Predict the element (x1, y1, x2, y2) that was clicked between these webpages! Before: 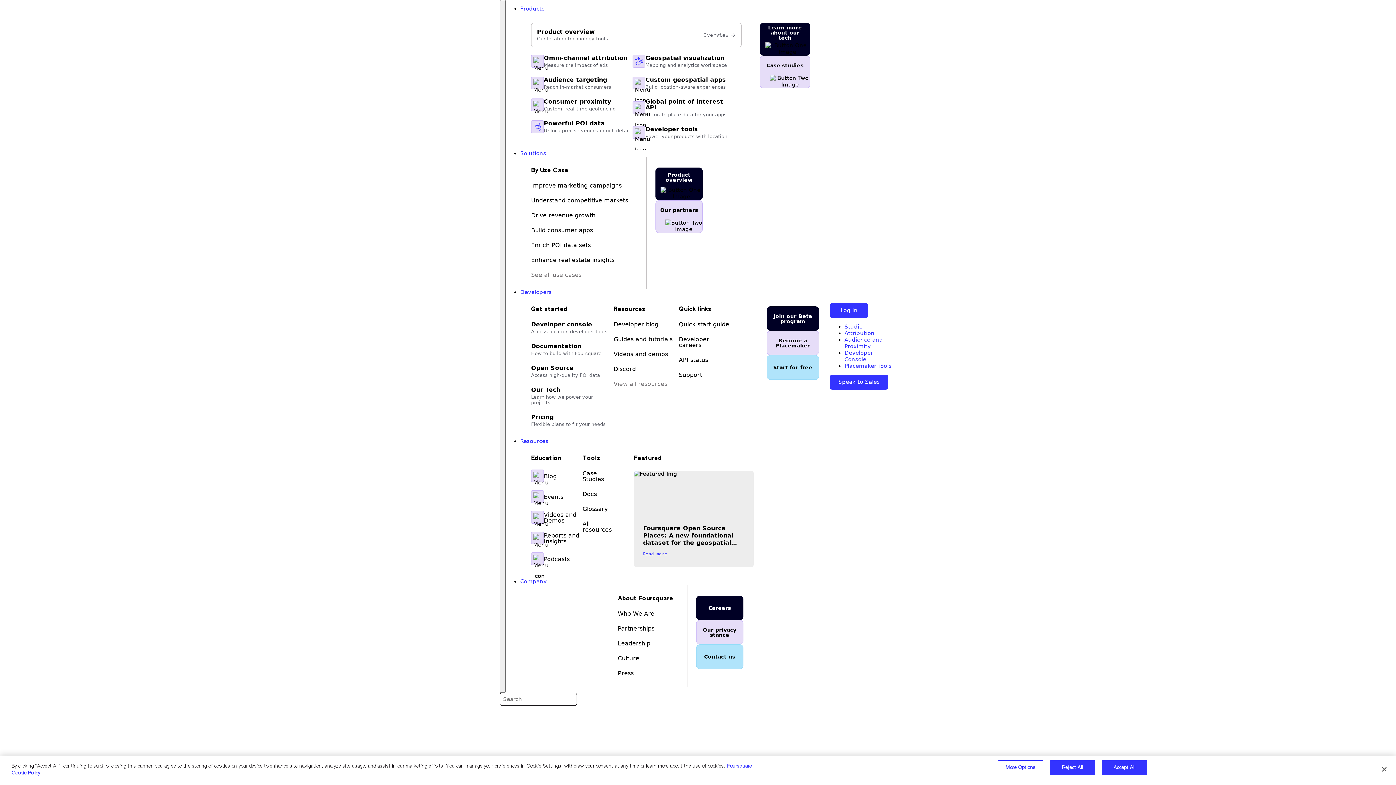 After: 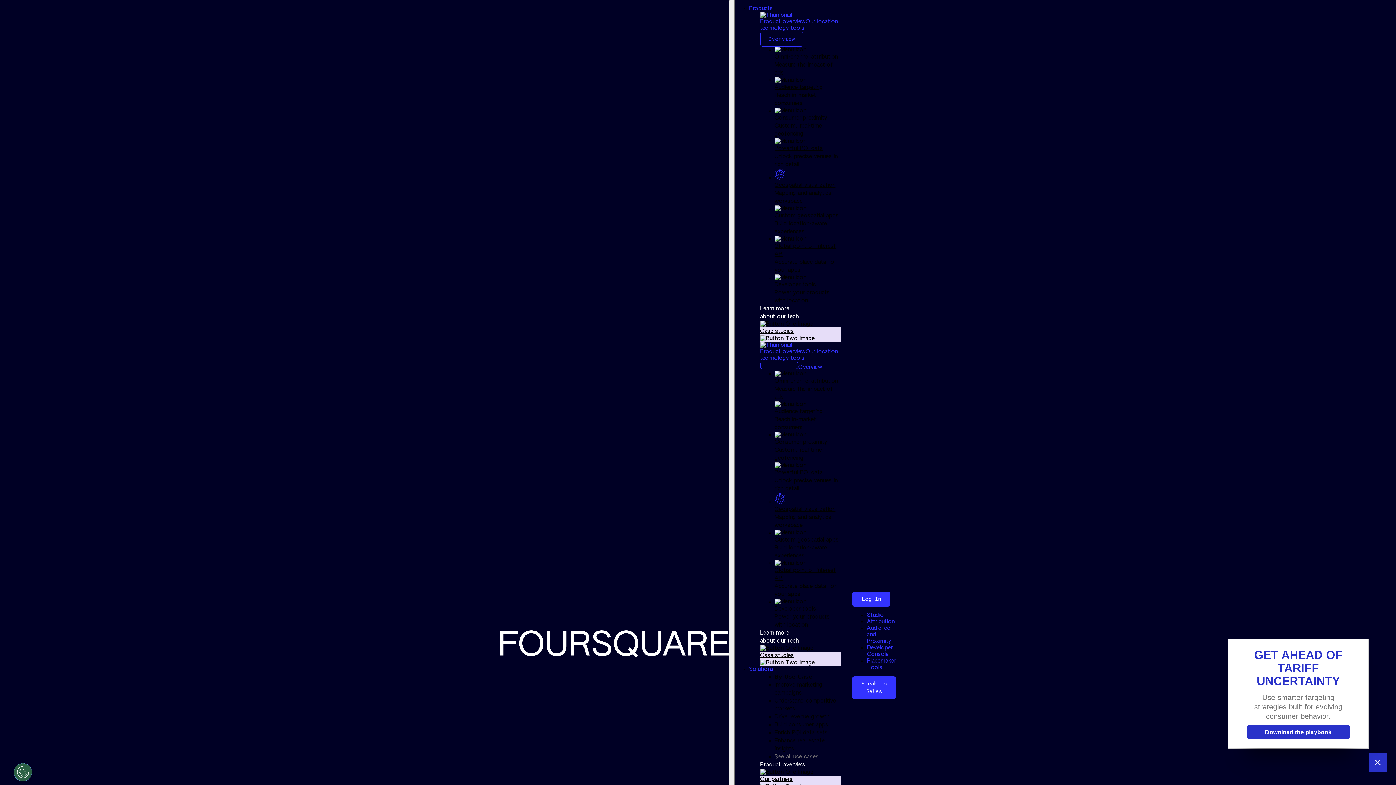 Action: bbox: (544, 76, 607, 83) label: Audience targeting